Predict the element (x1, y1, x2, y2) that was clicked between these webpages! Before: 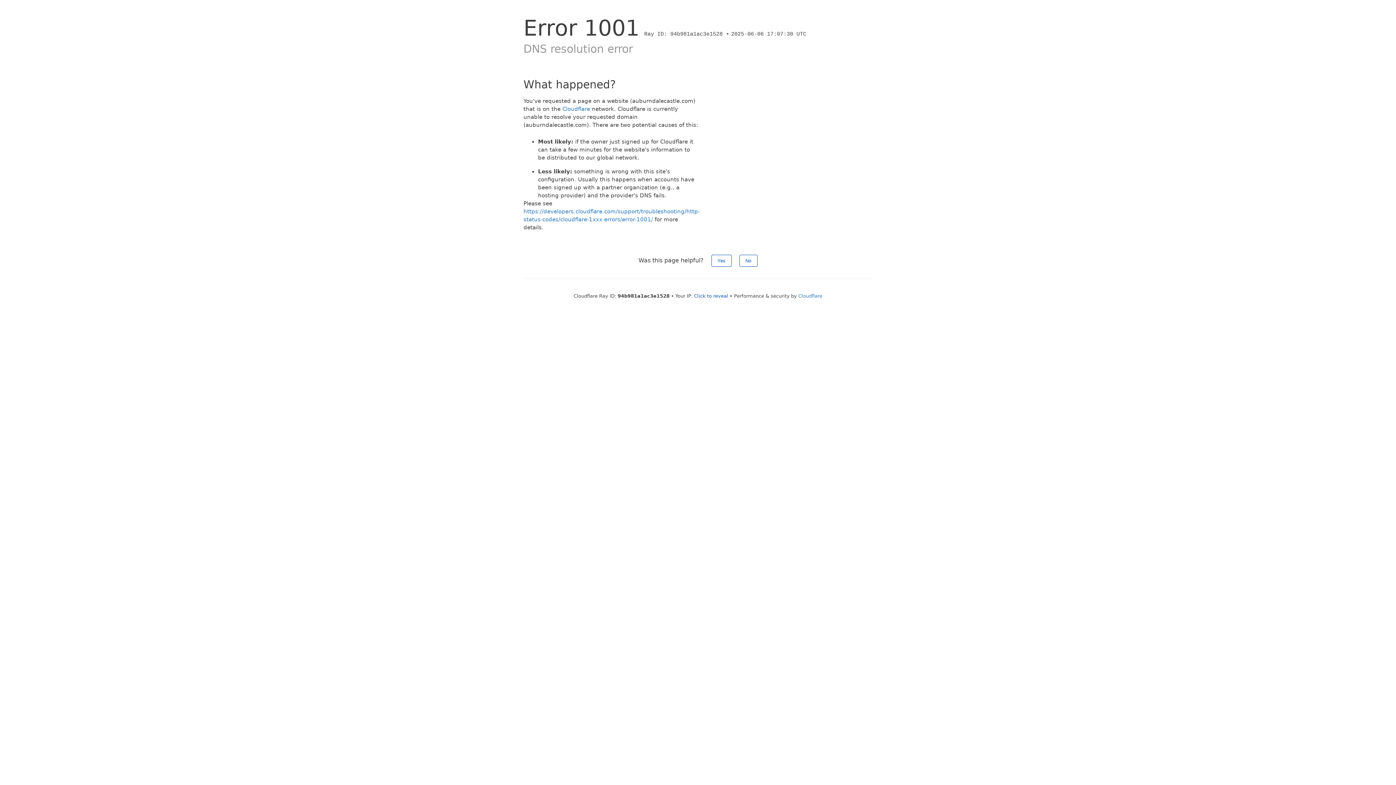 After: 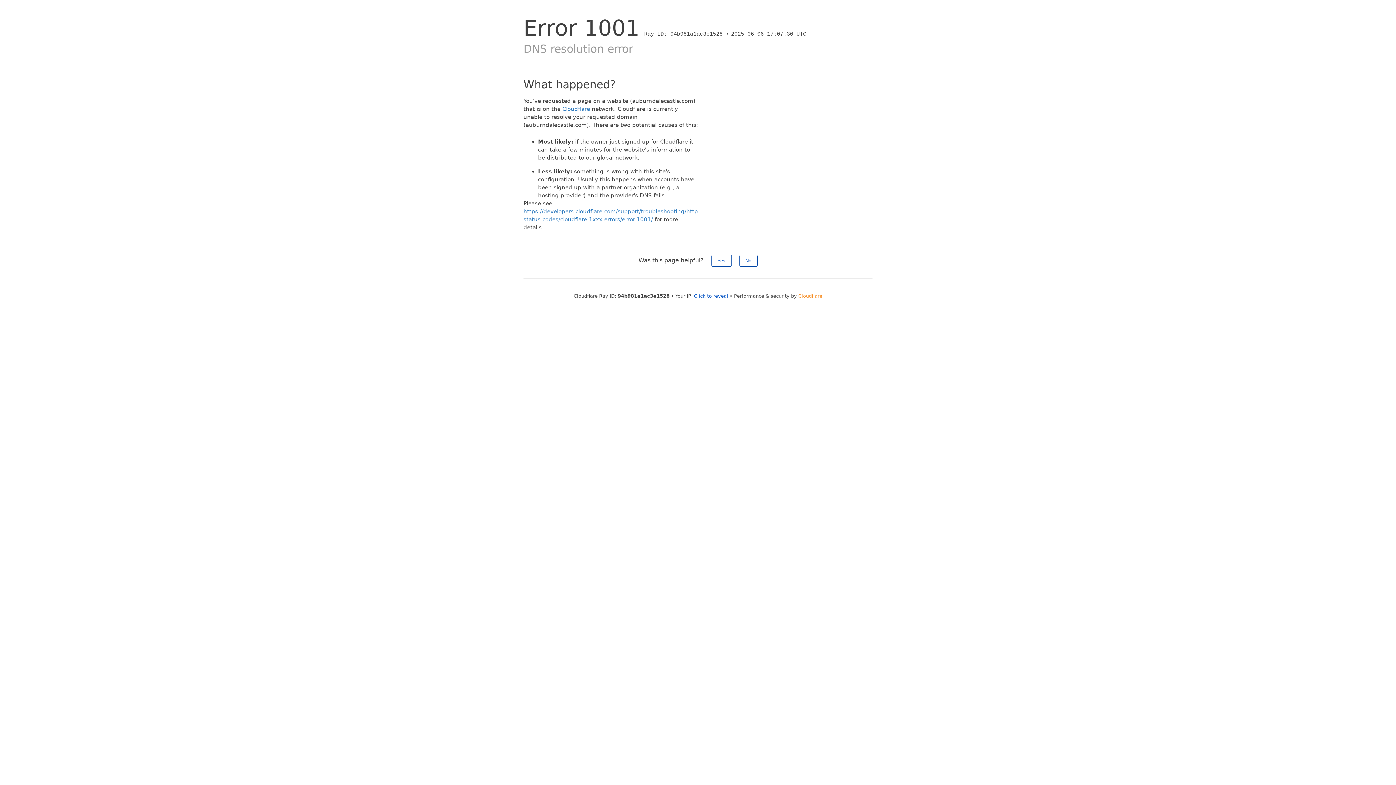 Action: label: Cloudflare bbox: (798, 293, 822, 298)